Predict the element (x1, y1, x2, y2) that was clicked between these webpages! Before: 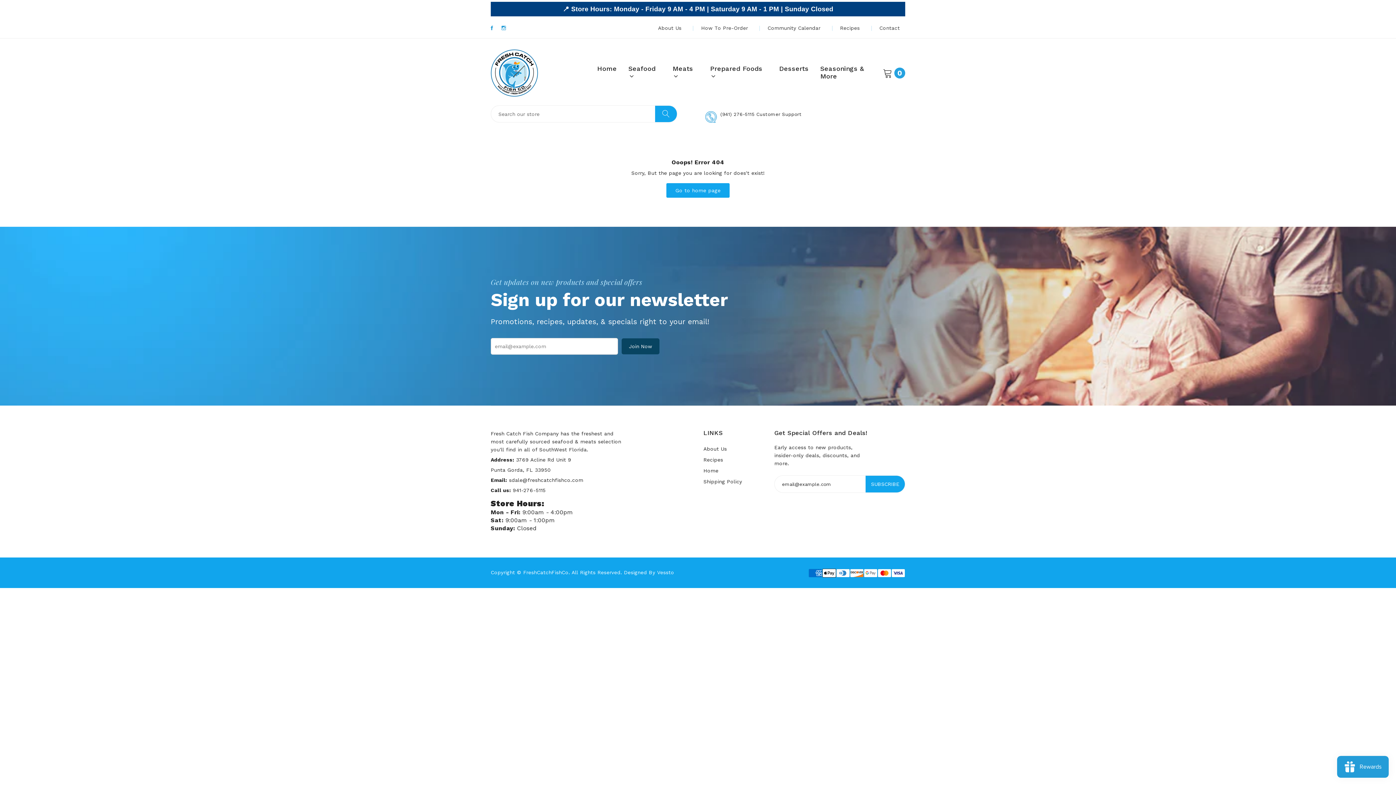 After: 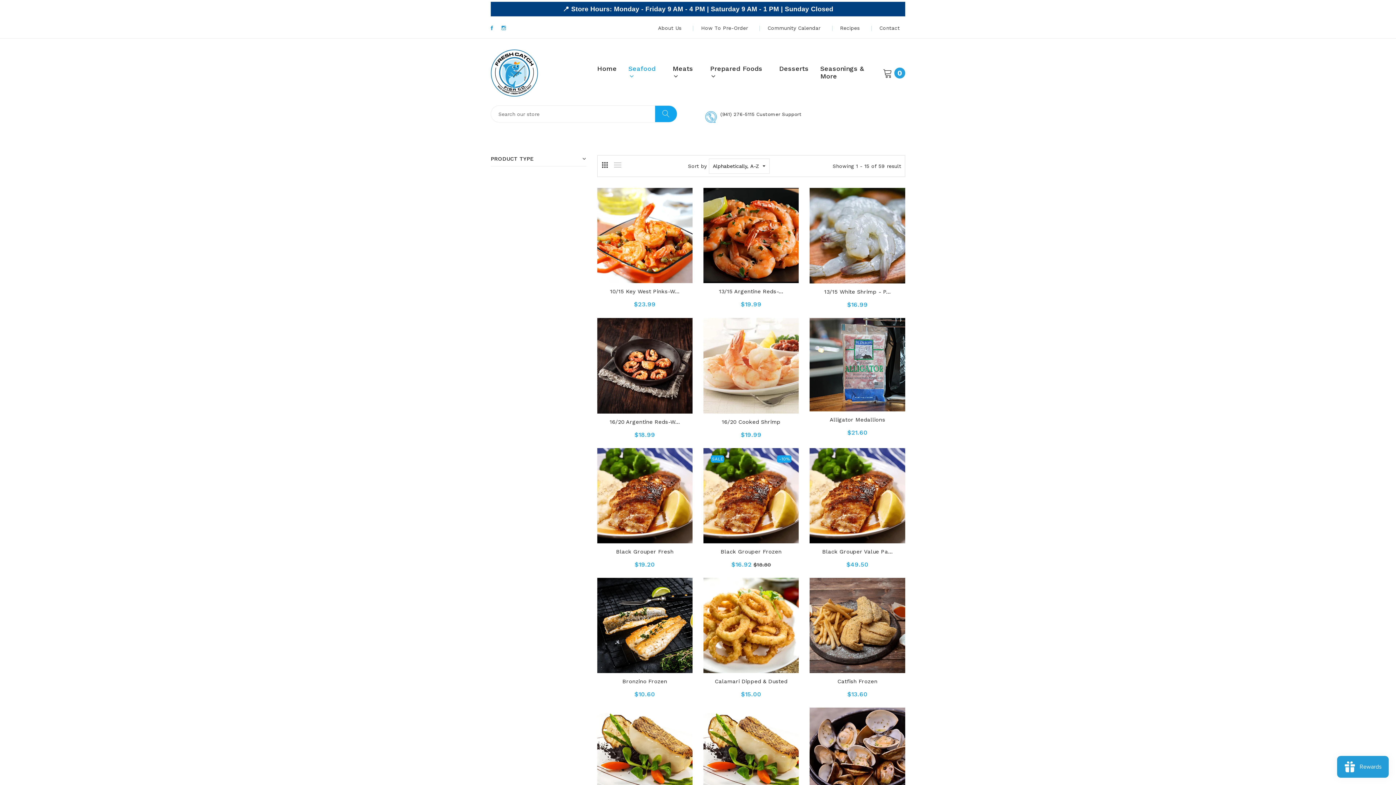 Action: label: Seafood bbox: (628, 64, 661, 79)